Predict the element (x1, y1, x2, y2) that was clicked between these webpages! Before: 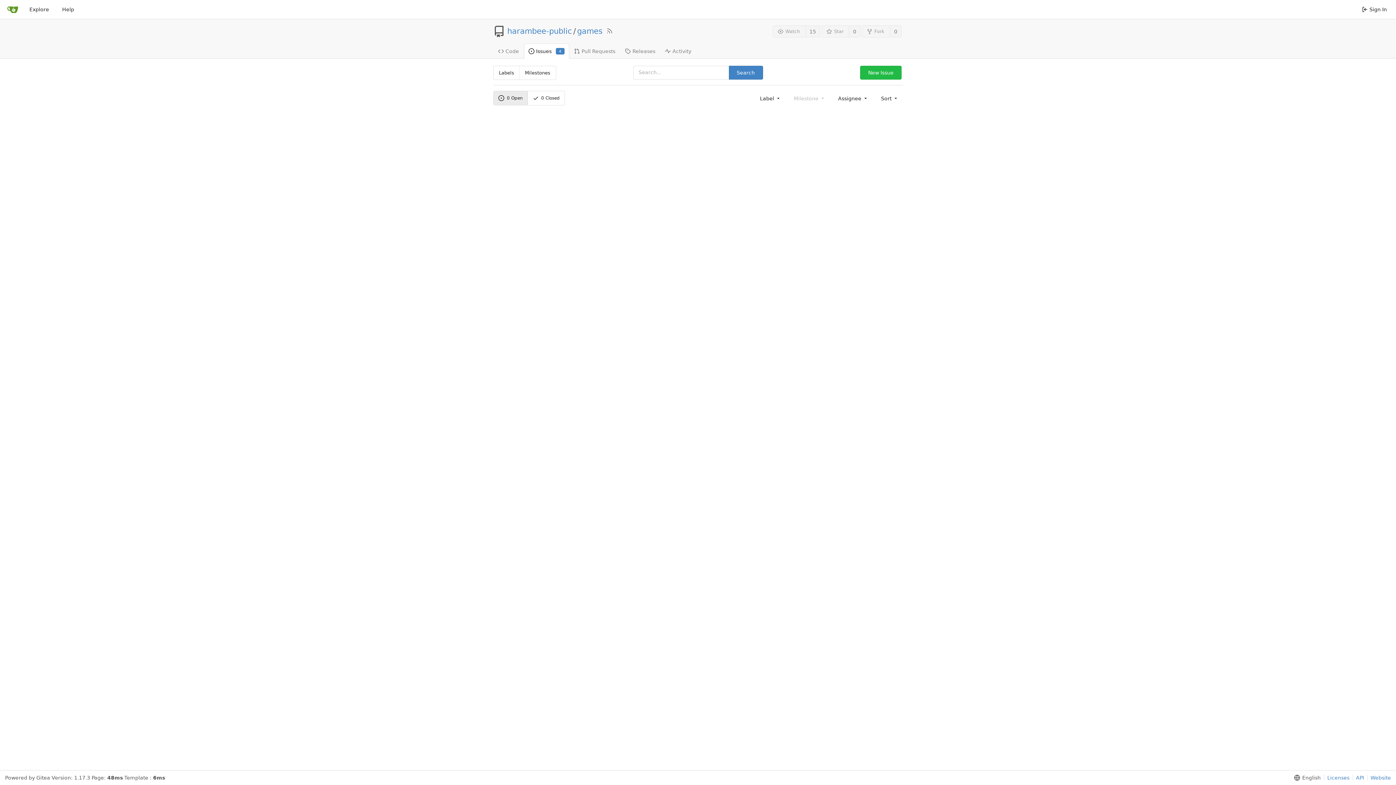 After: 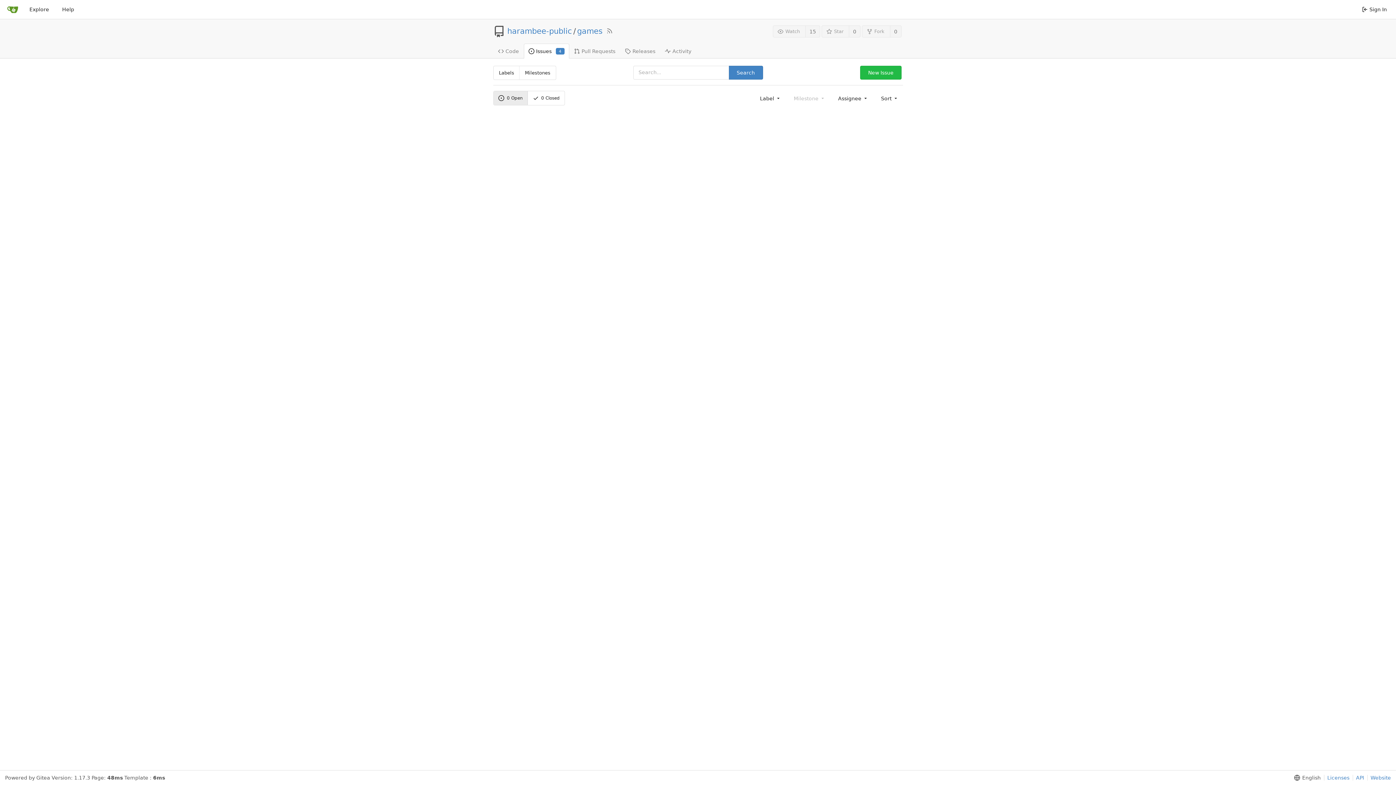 Action: label: Search bbox: (728, 65, 763, 79)